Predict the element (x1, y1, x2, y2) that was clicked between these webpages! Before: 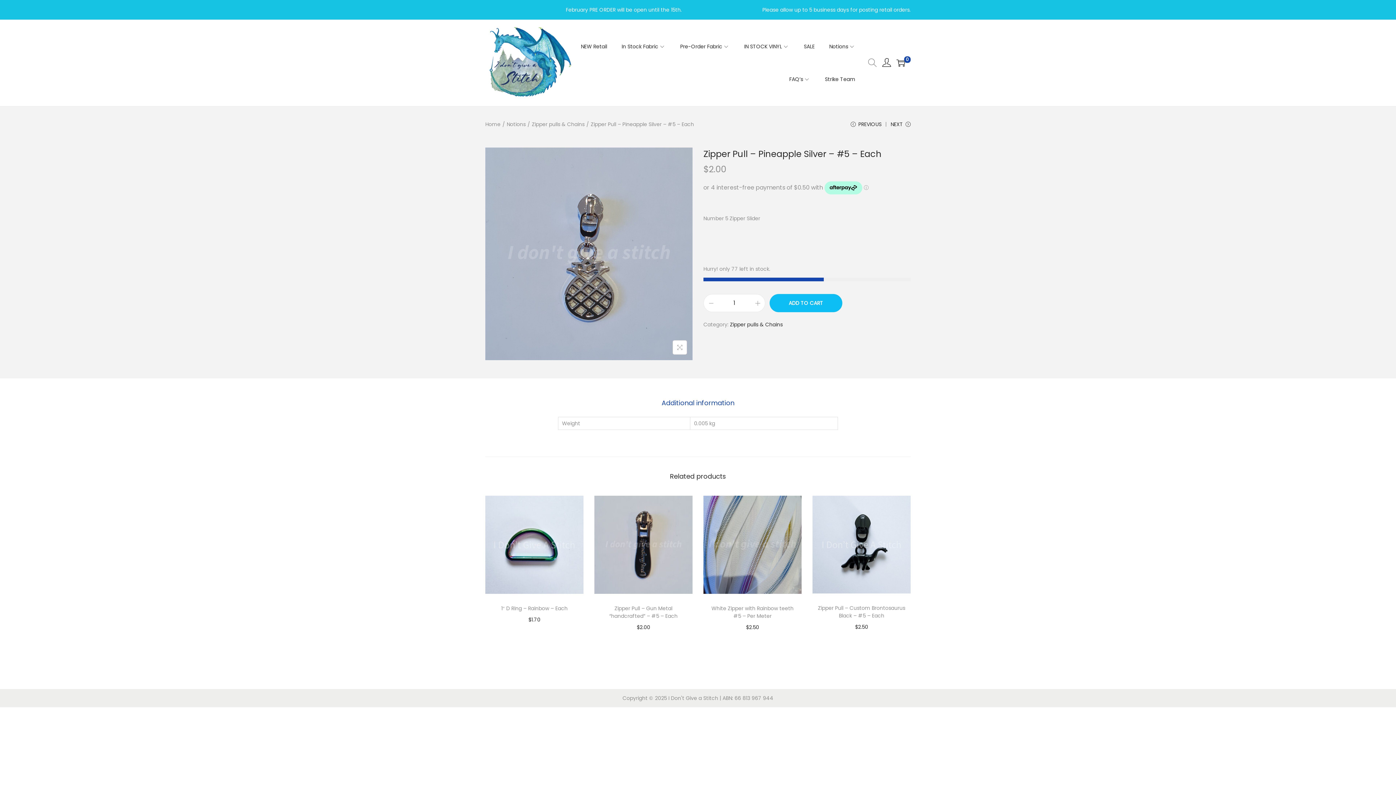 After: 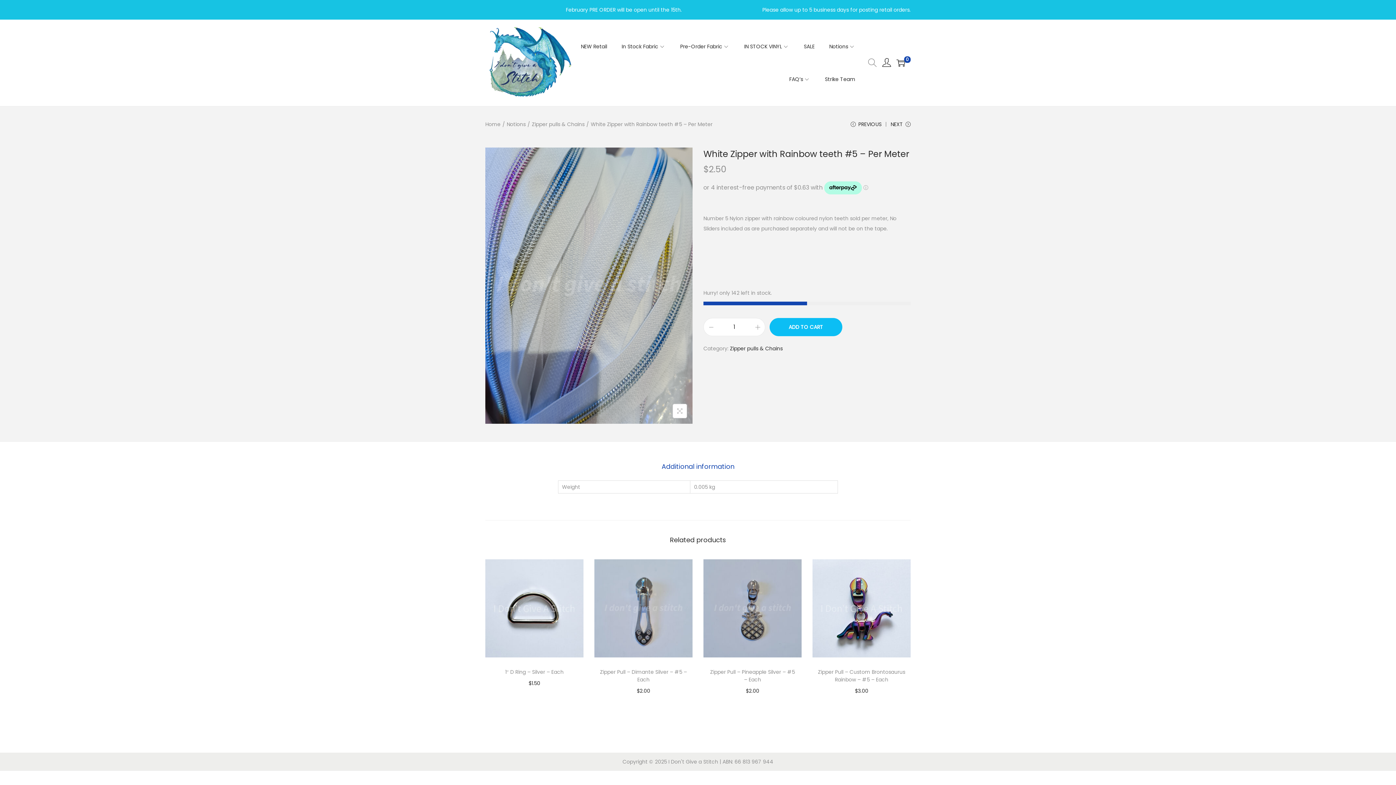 Action: label: White Zipper with Rainbow teeth #5 – Per Meter bbox: (711, 605, 793, 620)